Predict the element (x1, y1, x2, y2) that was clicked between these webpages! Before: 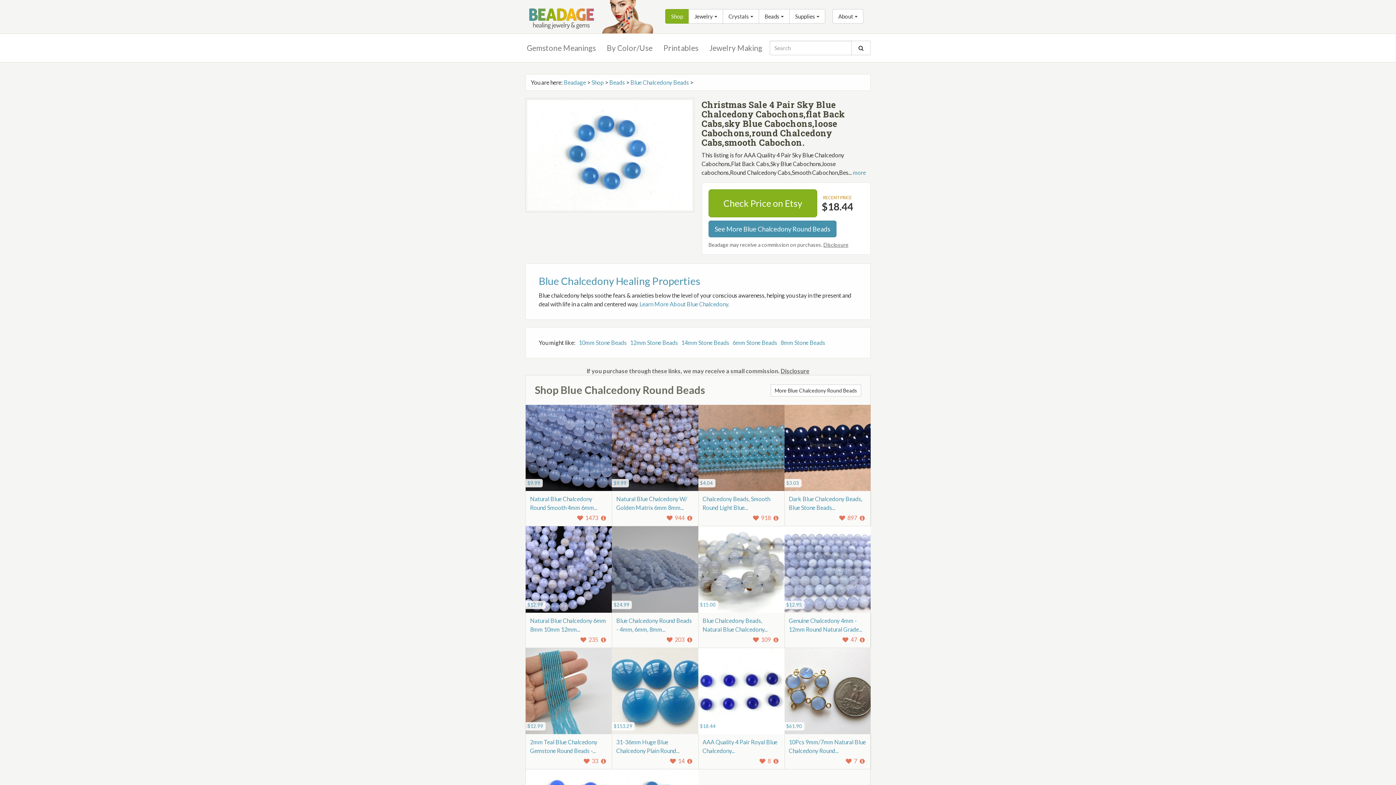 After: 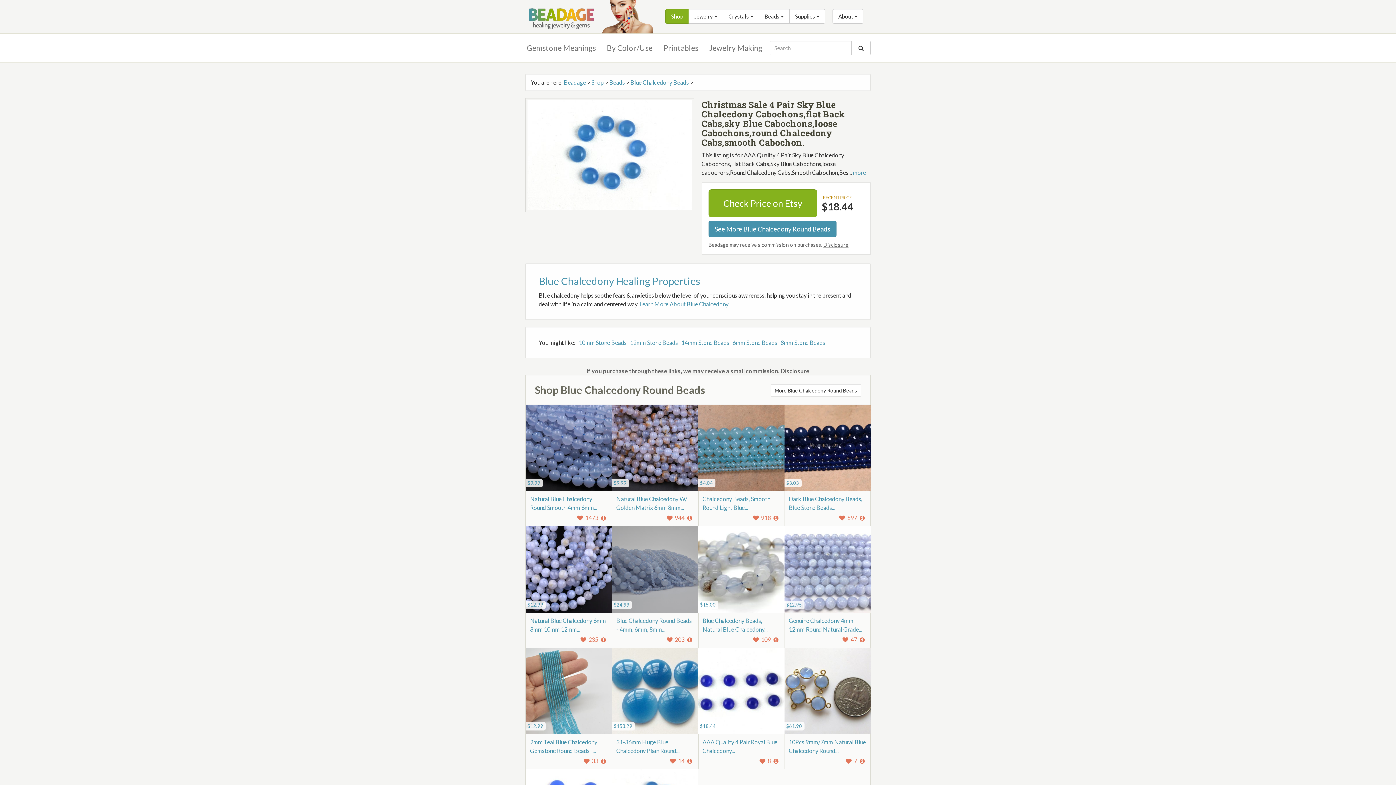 Action: bbox: (858, 636, 866, 643)